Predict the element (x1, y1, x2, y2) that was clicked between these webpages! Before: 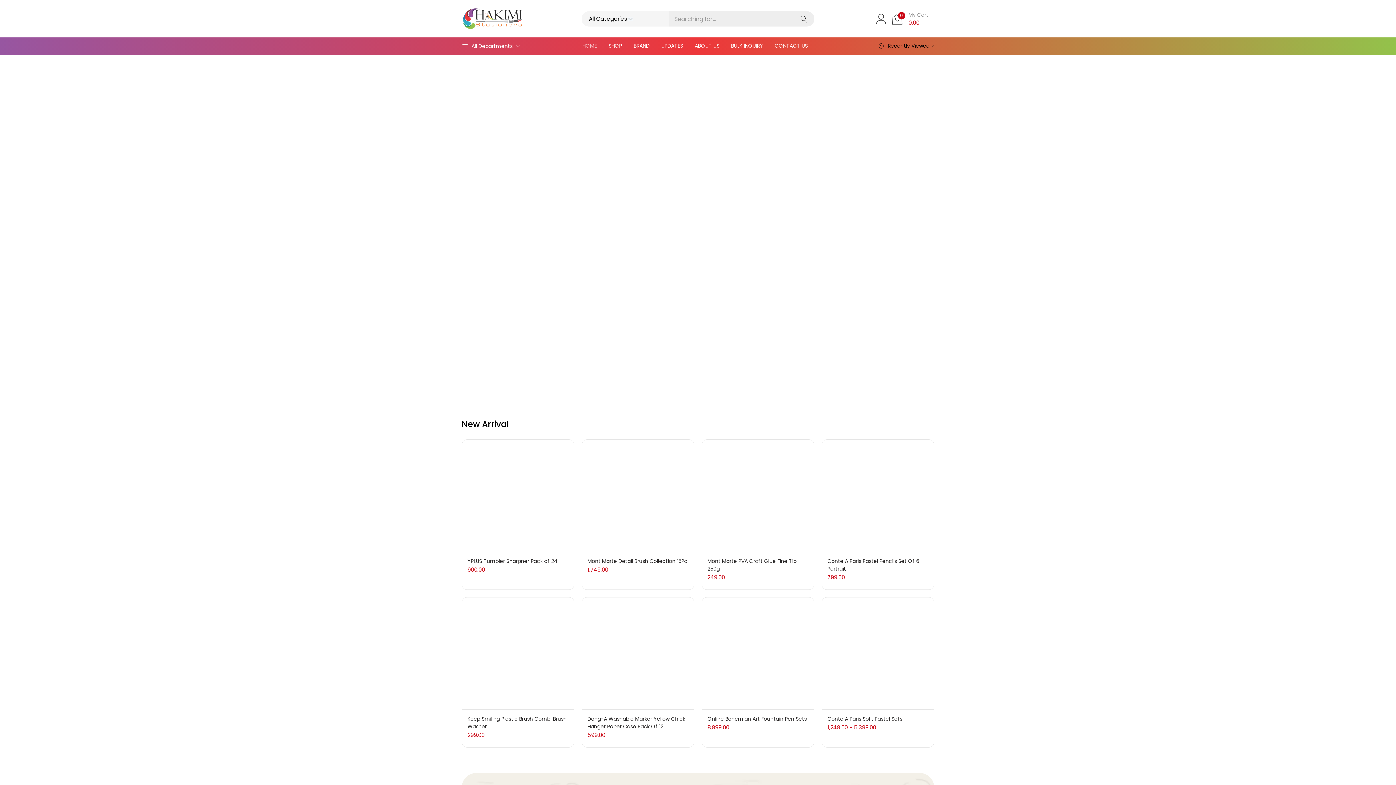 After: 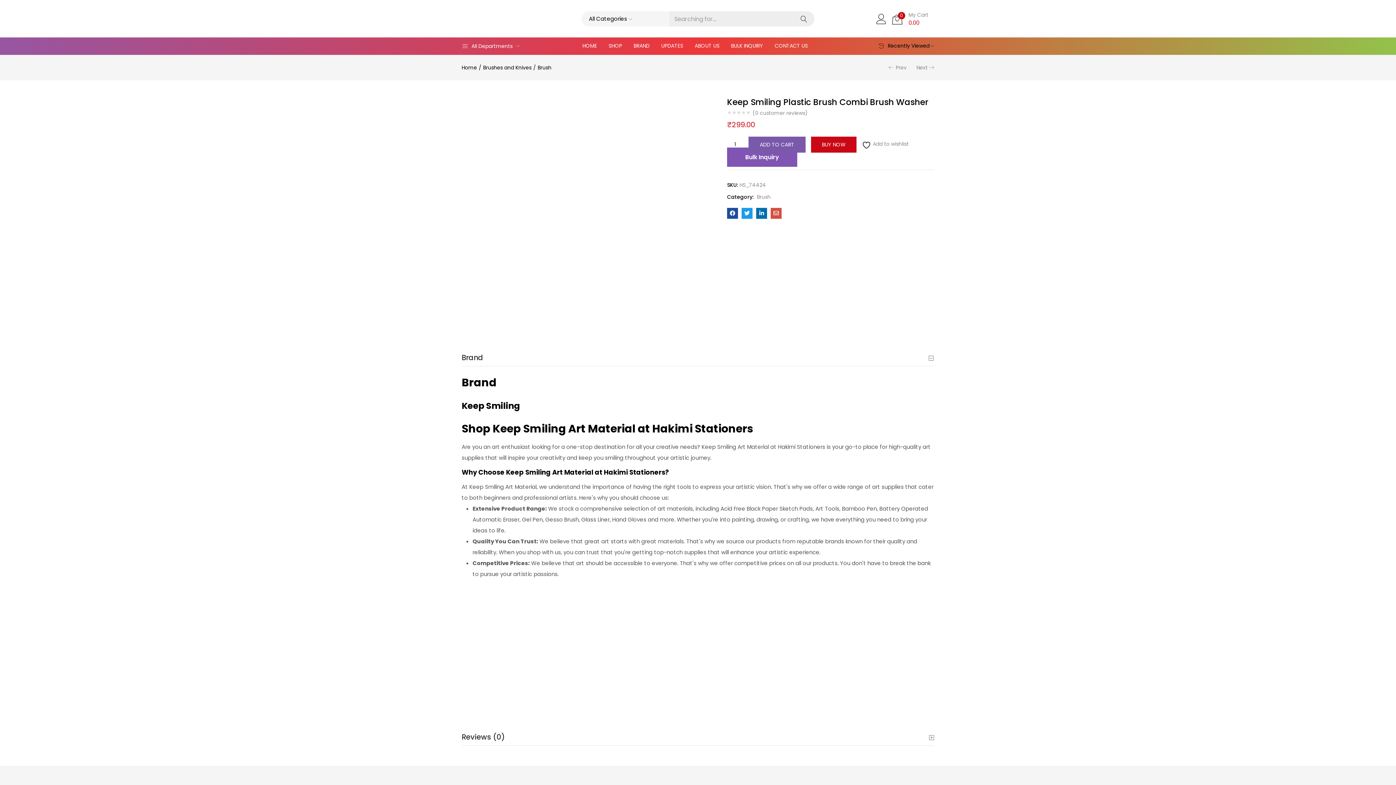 Action: bbox: (462, 649, 574, 657)